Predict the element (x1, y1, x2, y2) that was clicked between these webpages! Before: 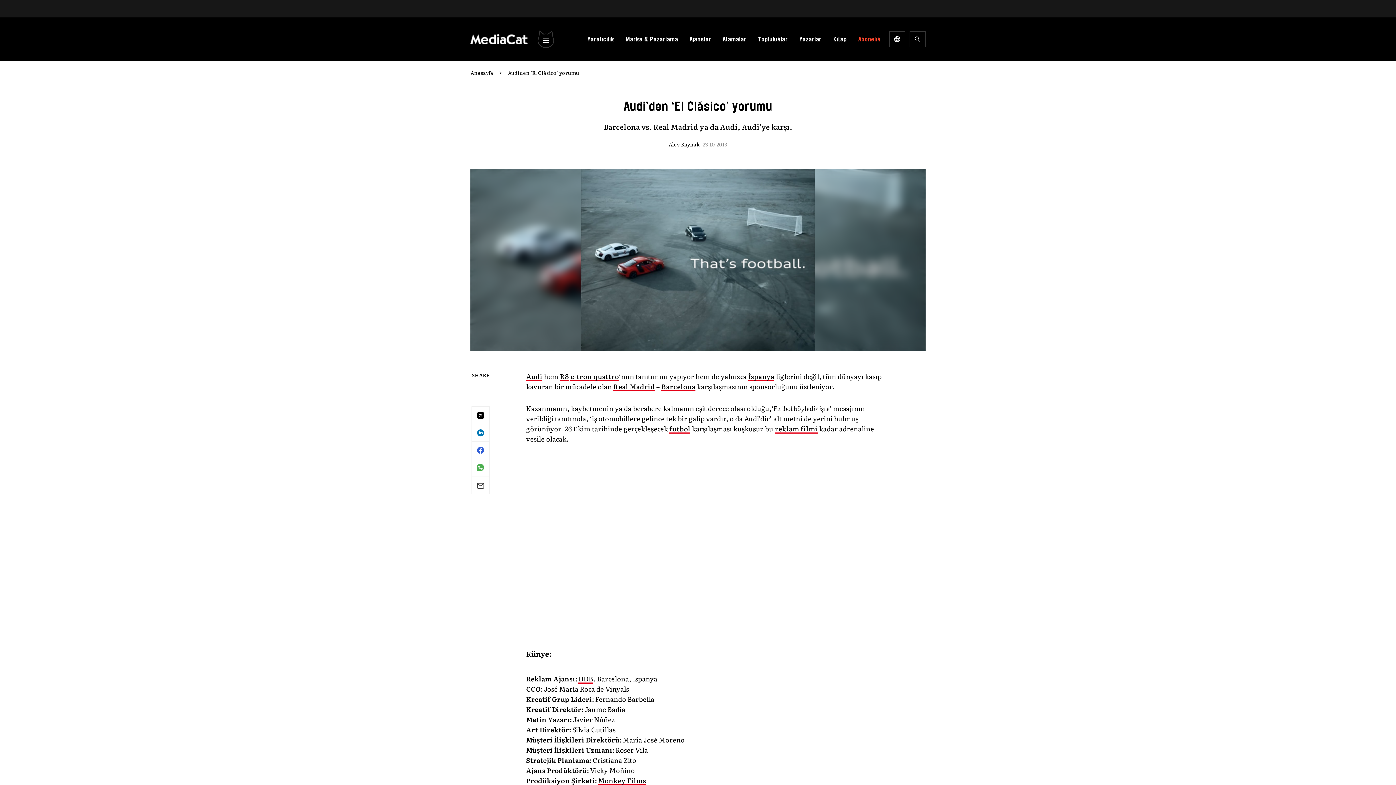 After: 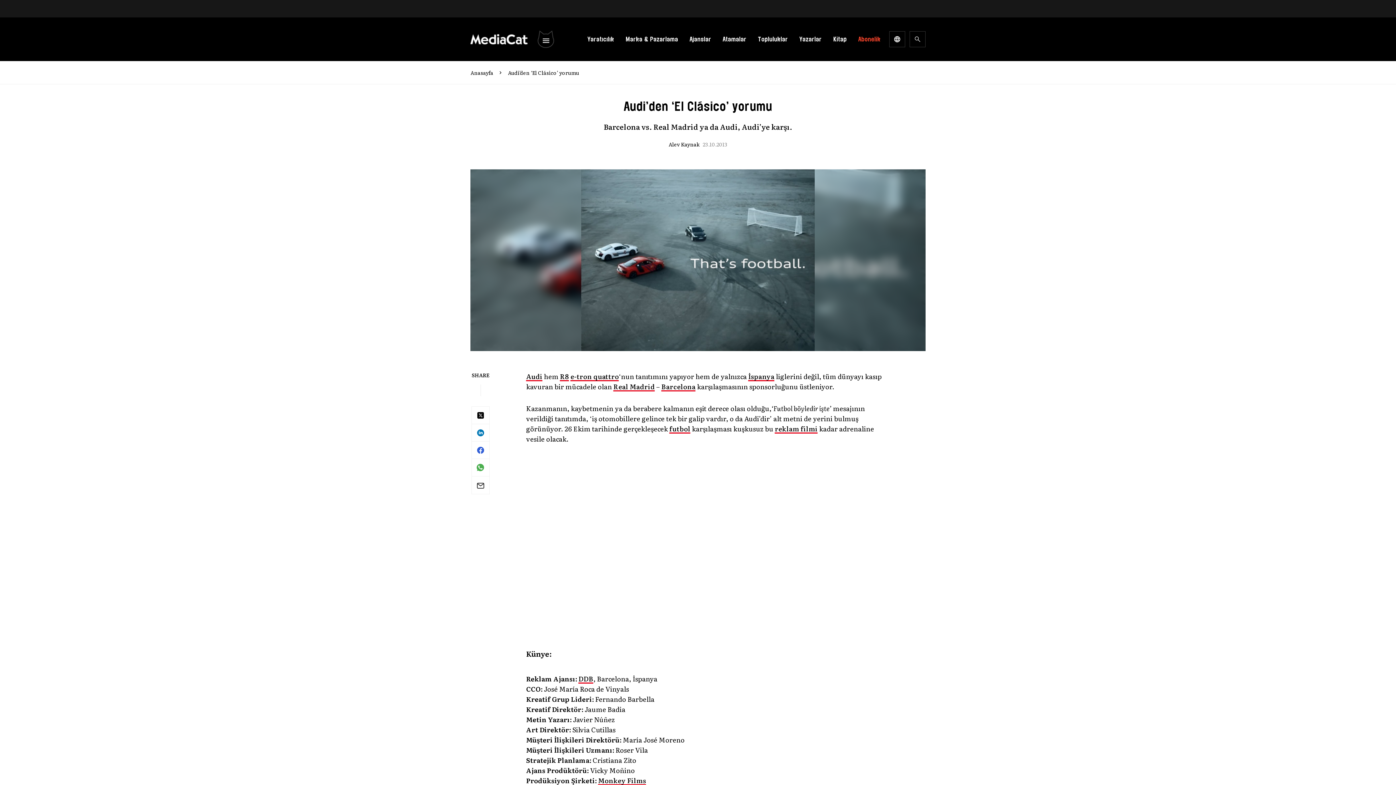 Action: bbox: (560, 371, 569, 381) label: R8